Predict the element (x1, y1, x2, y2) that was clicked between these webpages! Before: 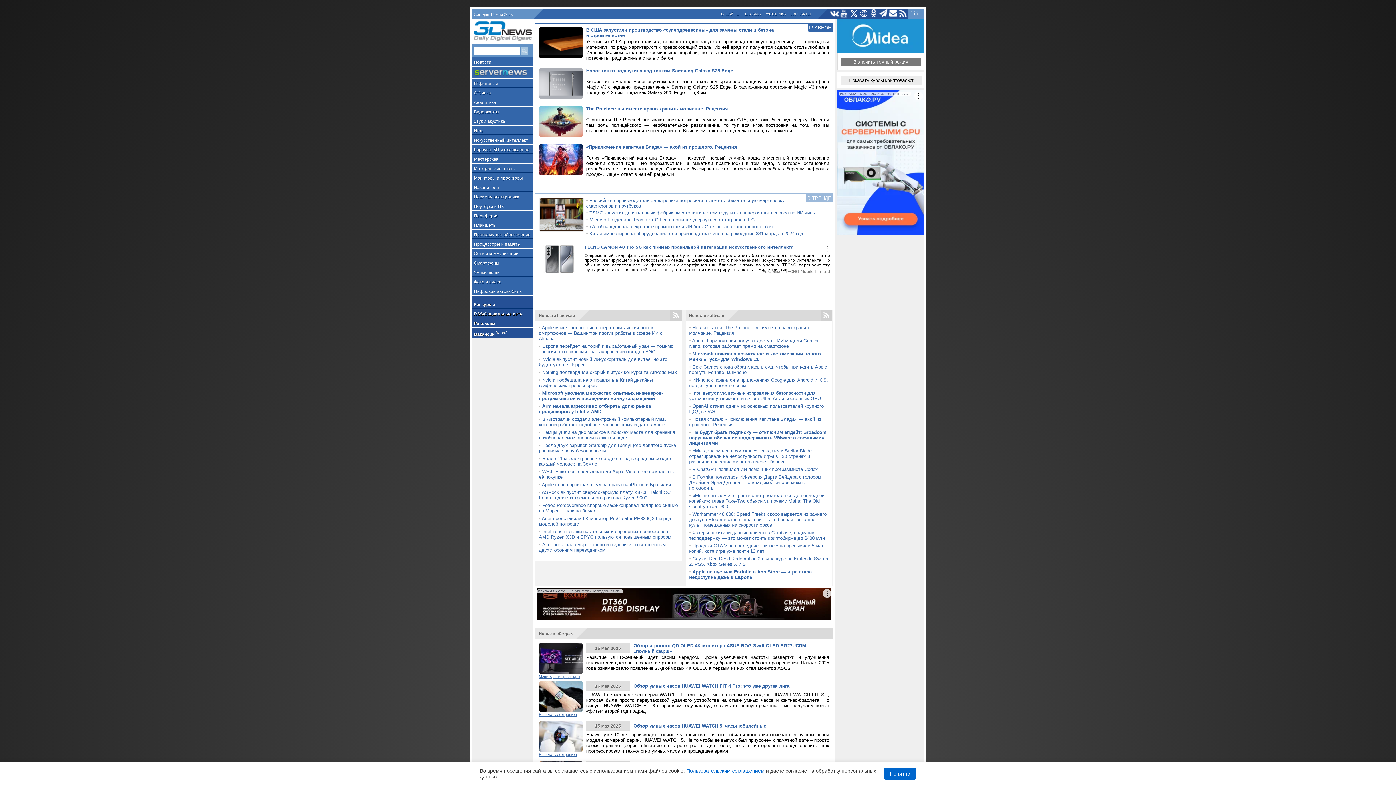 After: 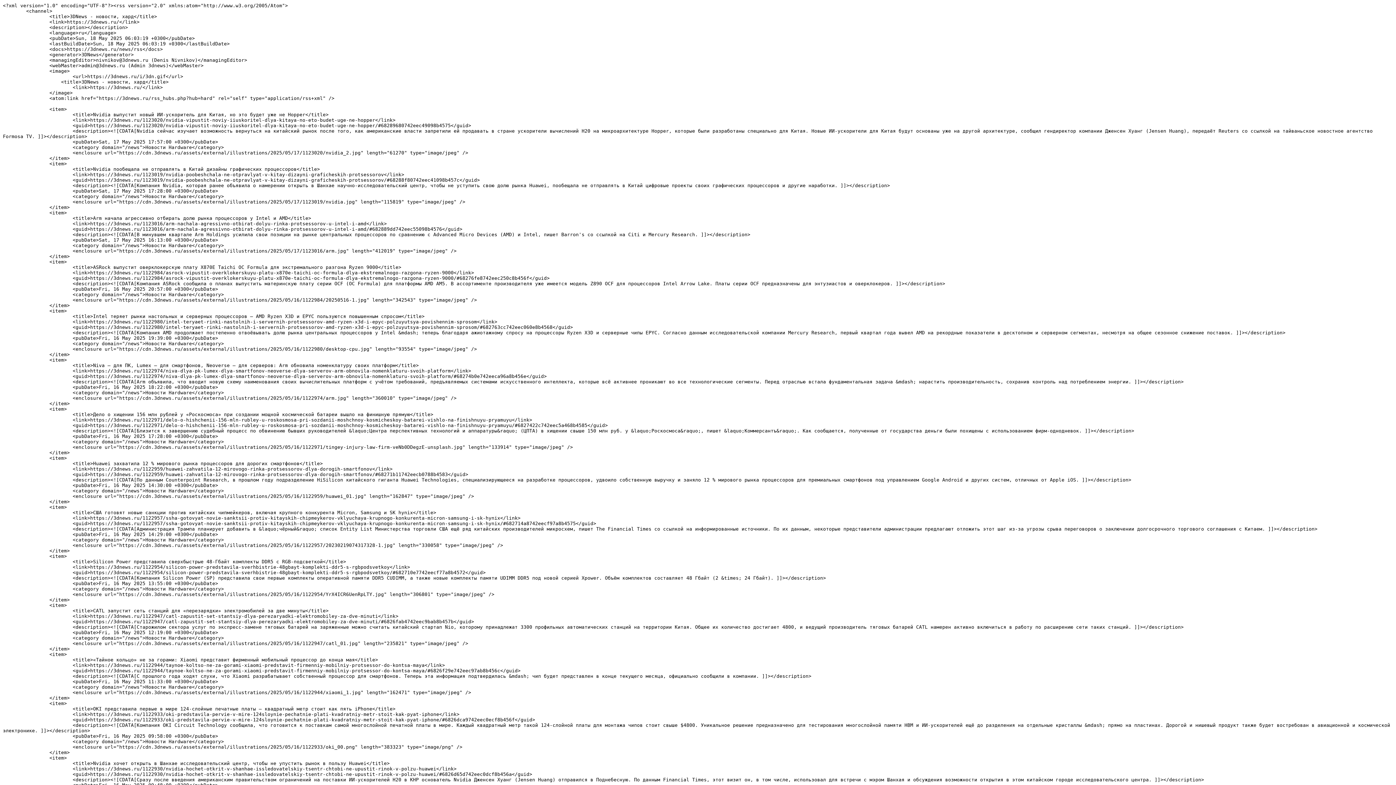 Action: bbox: (670, 309, 682, 321)